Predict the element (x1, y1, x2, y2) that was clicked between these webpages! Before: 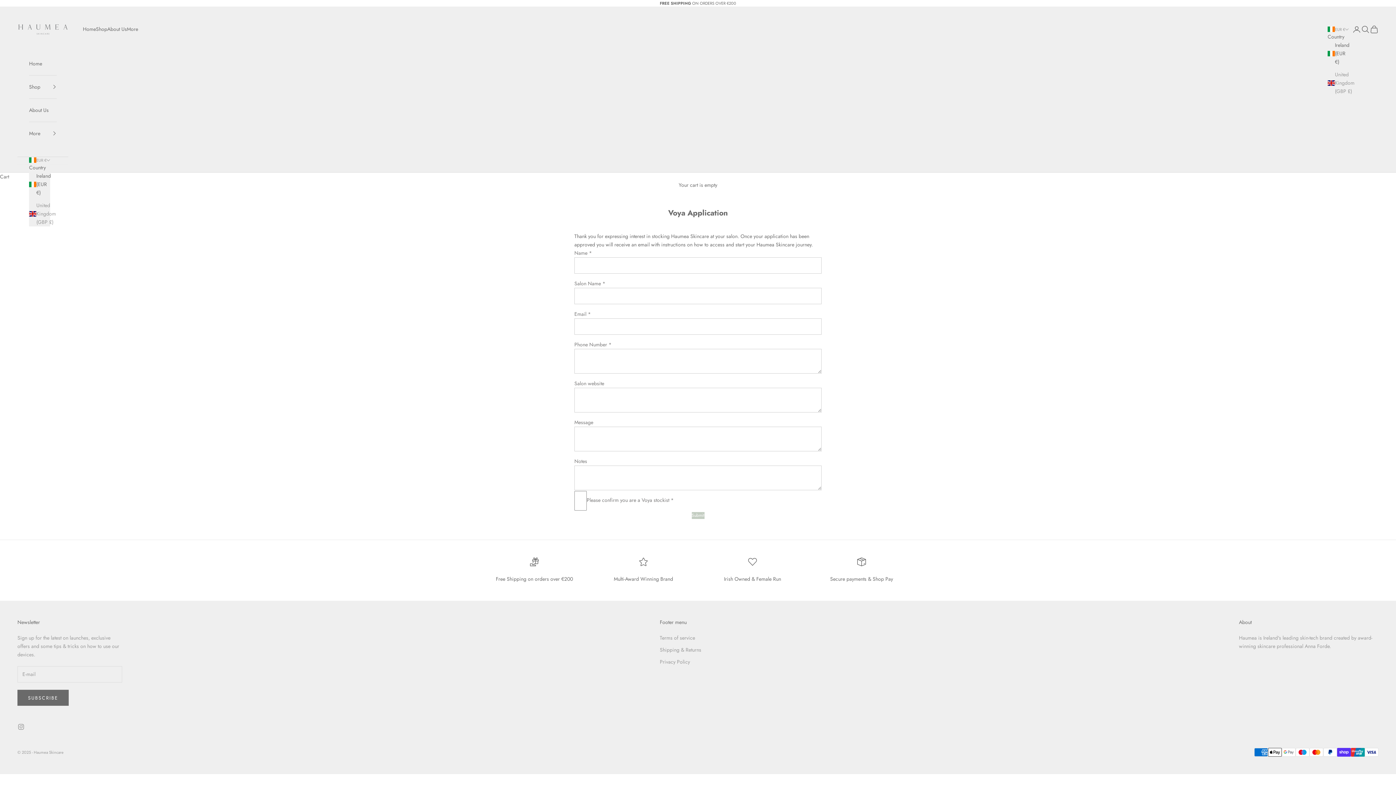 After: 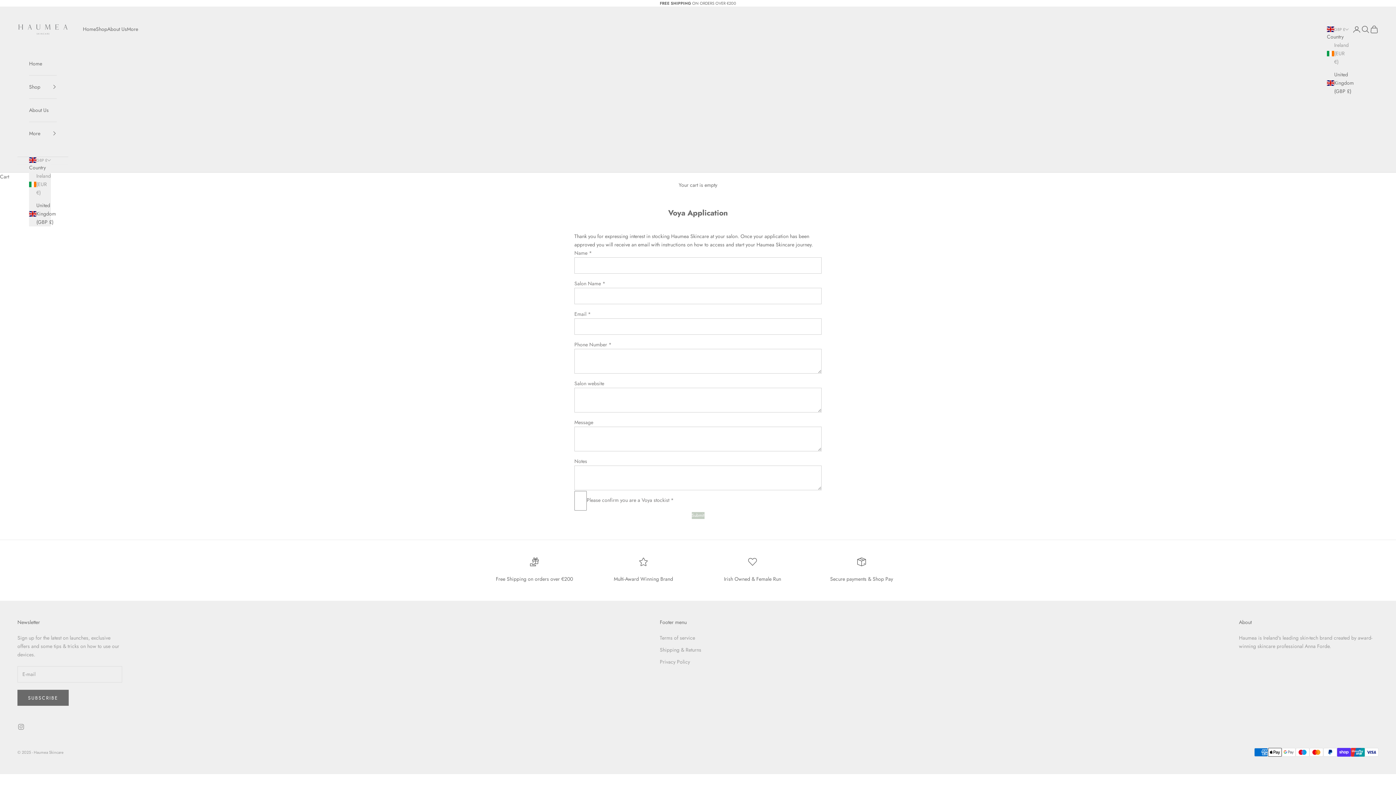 Action: label: United Kingdom (GBP £) bbox: (1328, 70, 1349, 95)